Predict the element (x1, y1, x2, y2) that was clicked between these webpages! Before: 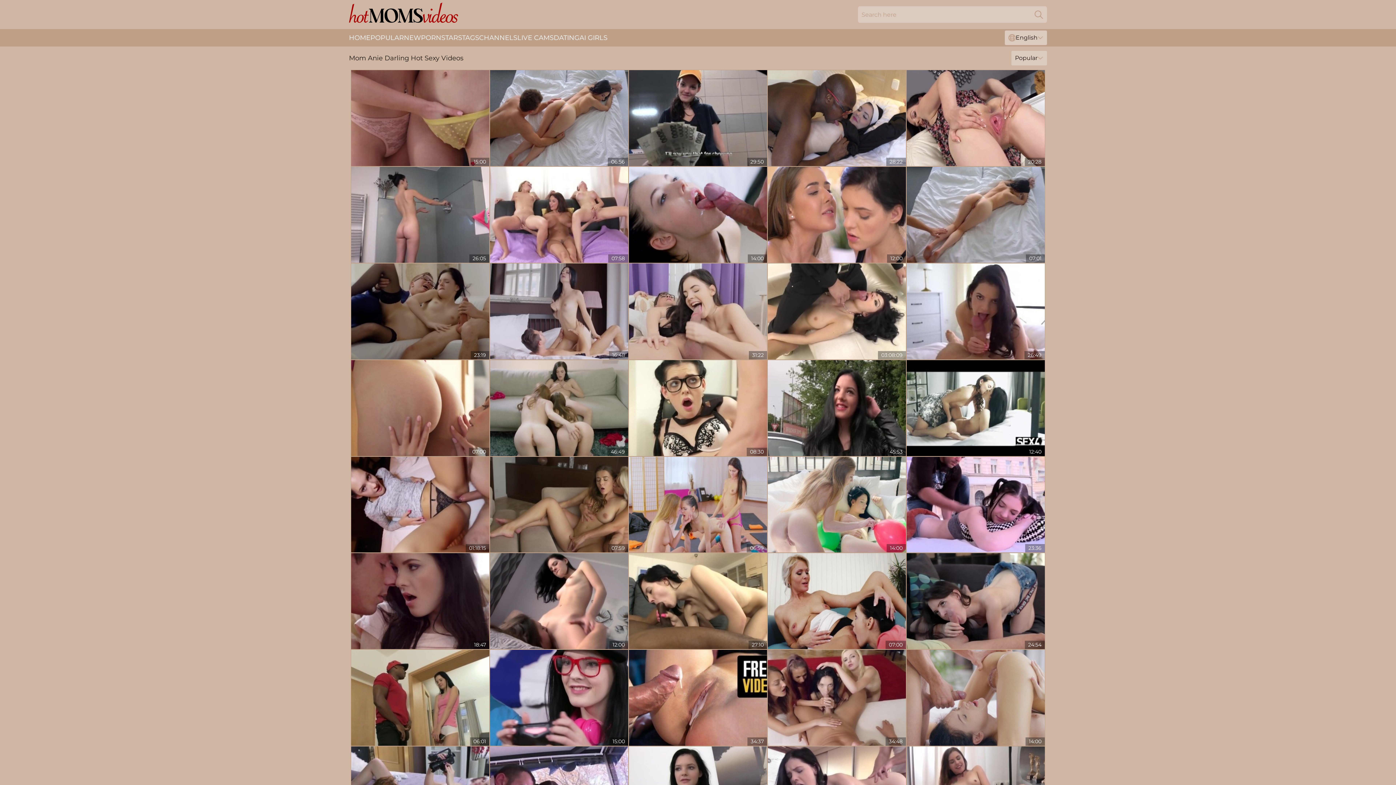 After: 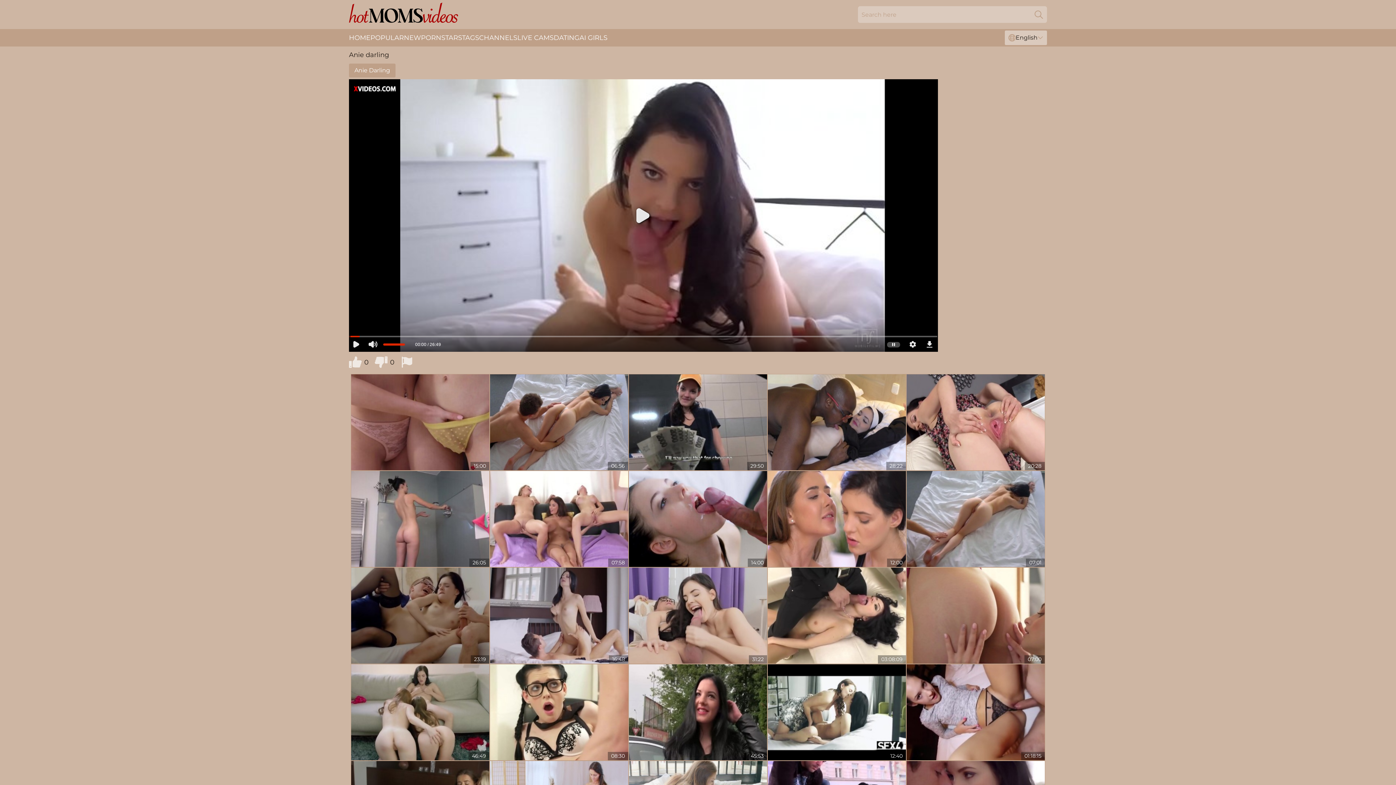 Action: bbox: (906, 263, 1045, 359)